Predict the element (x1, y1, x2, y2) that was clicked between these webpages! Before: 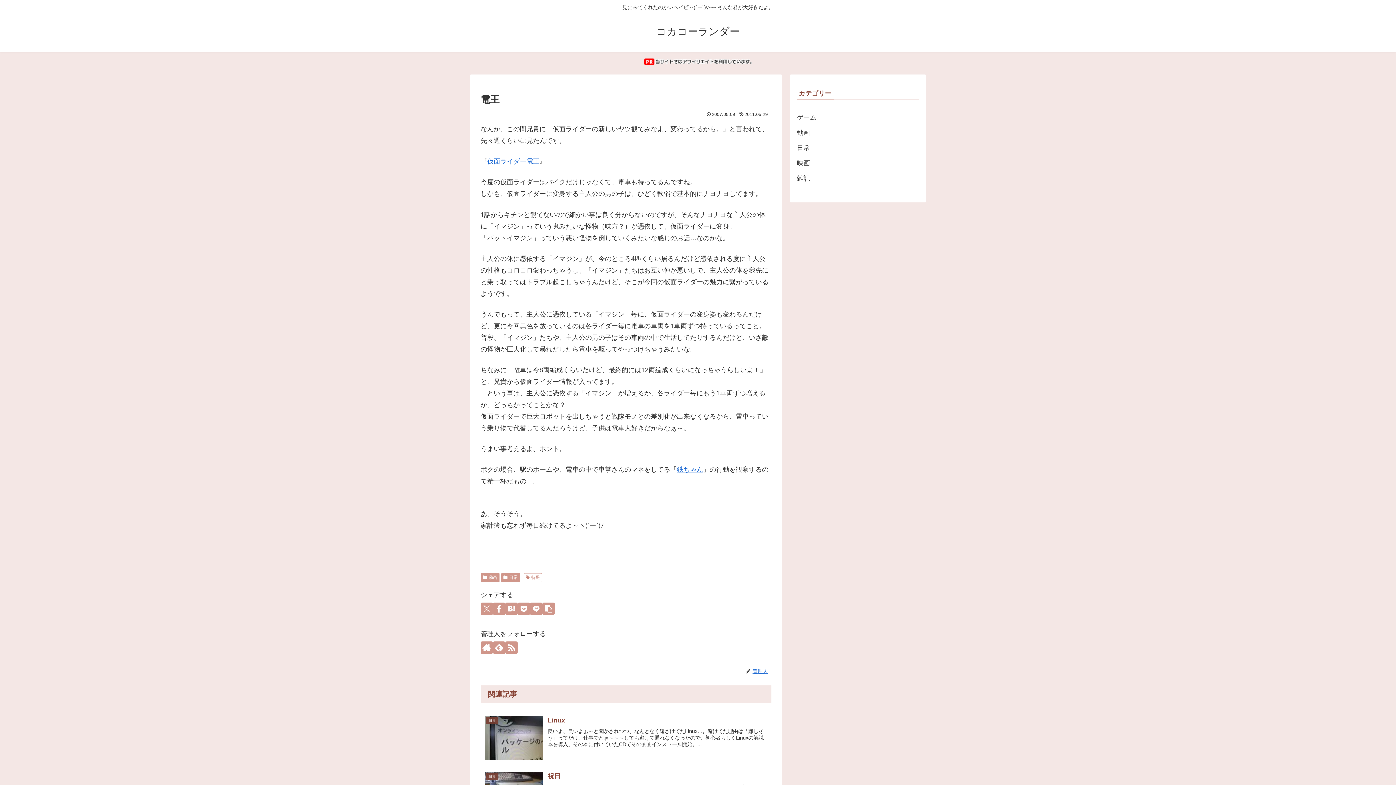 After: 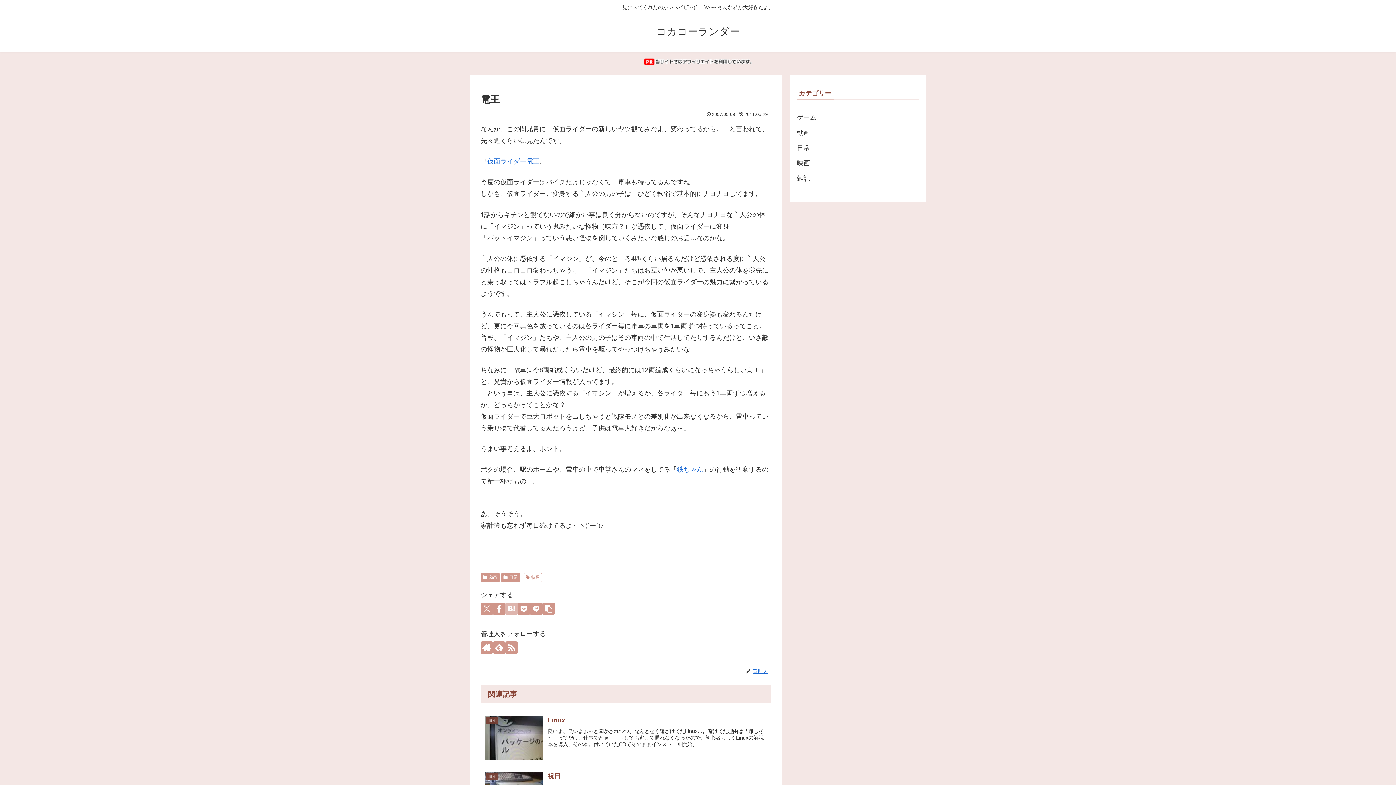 Action: bbox: (505, 602, 517, 615) label: はてブでブックマーク